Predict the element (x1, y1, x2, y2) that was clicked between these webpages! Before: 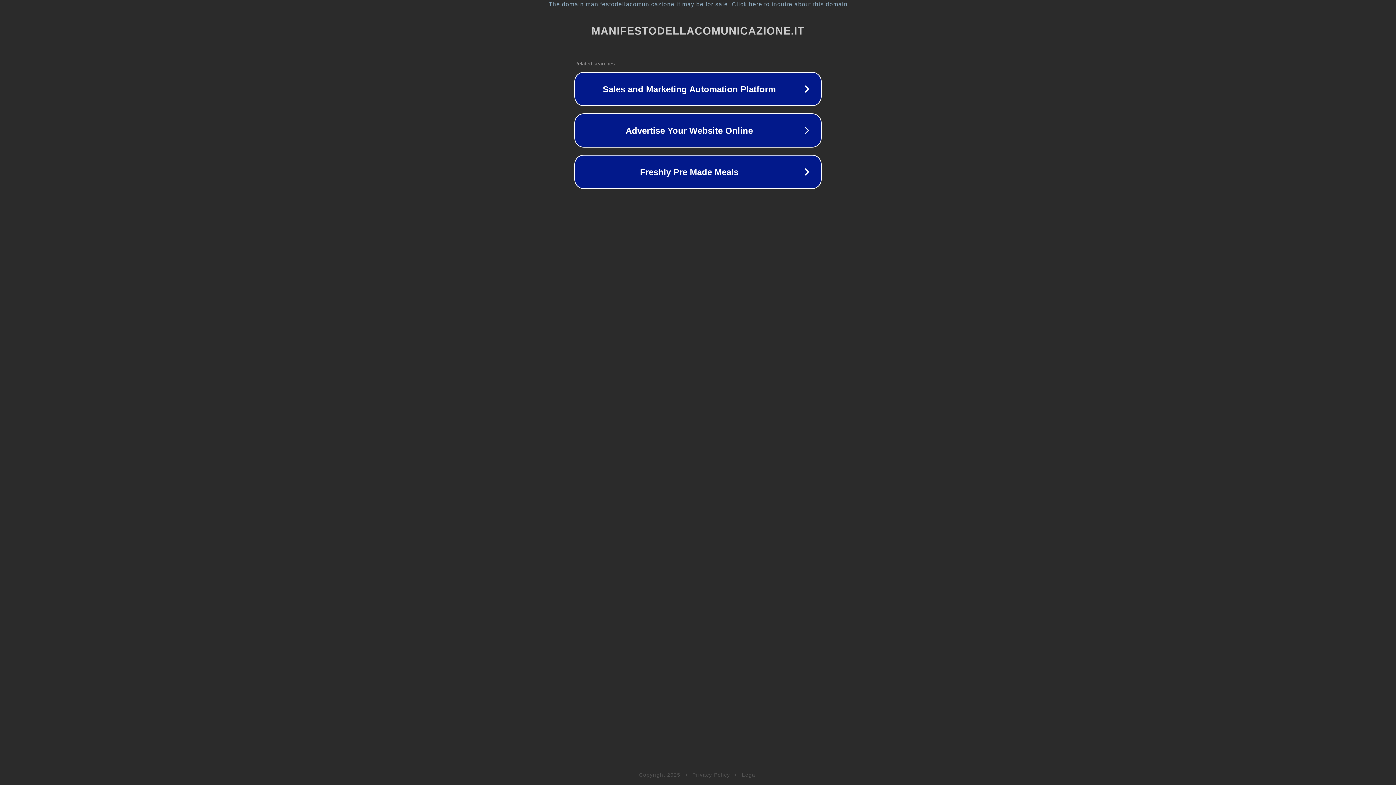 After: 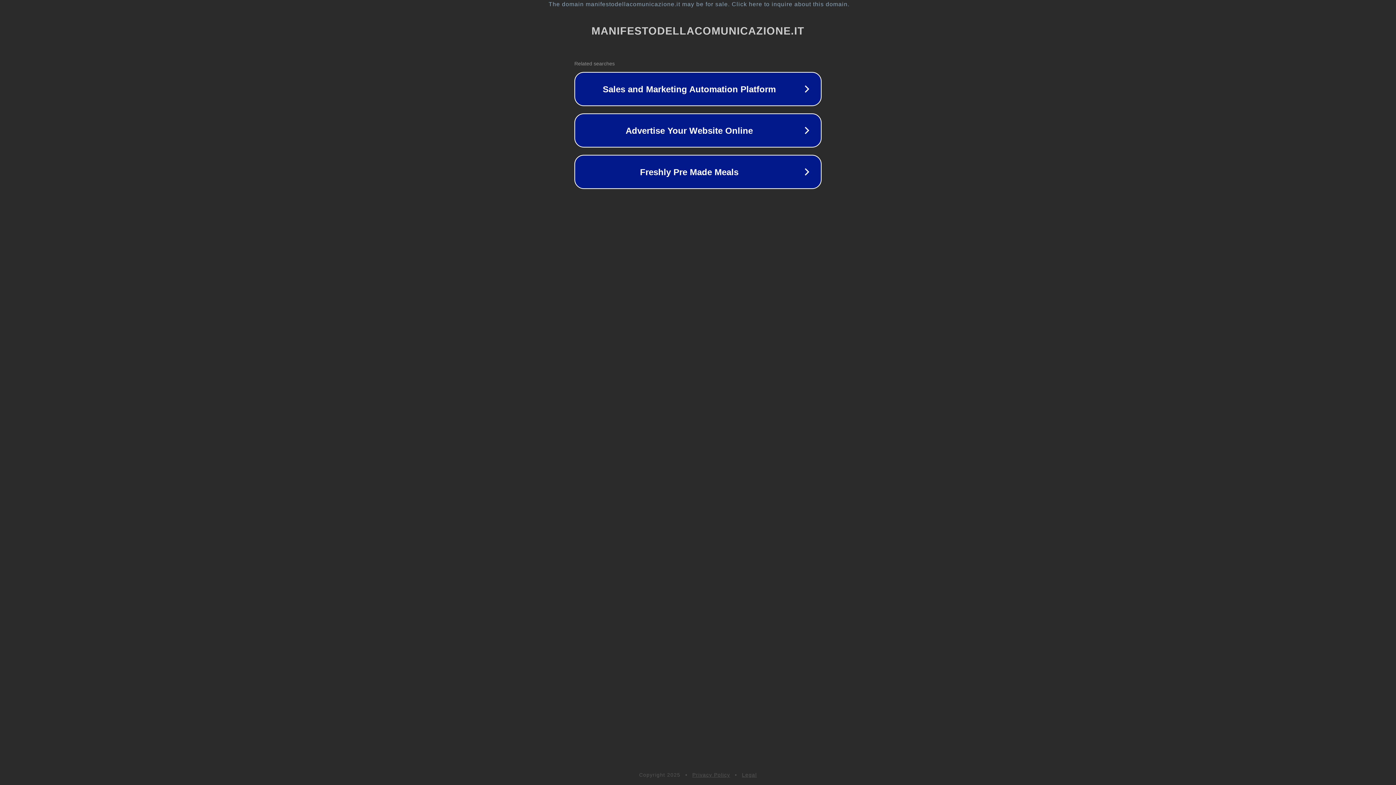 Action: bbox: (742, 772, 757, 778) label: Legal